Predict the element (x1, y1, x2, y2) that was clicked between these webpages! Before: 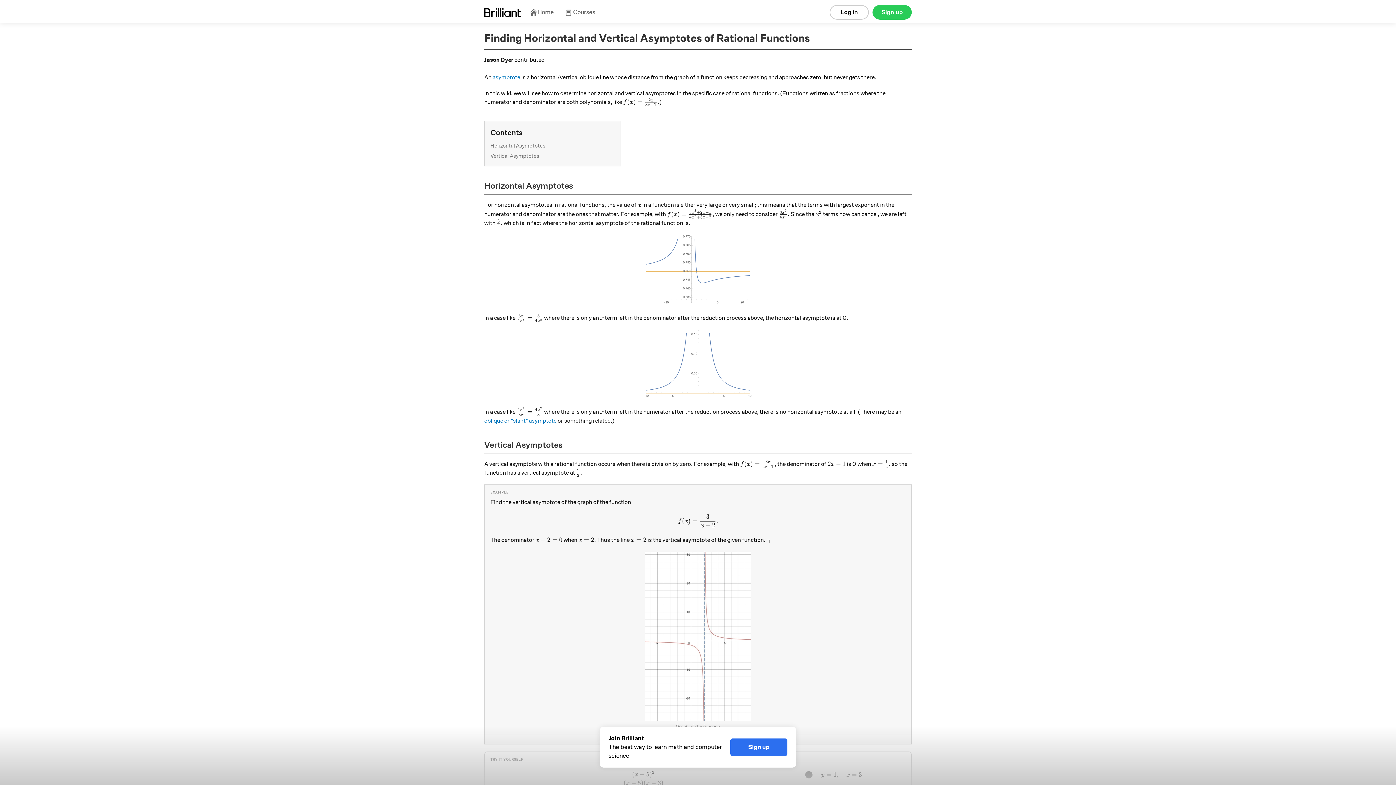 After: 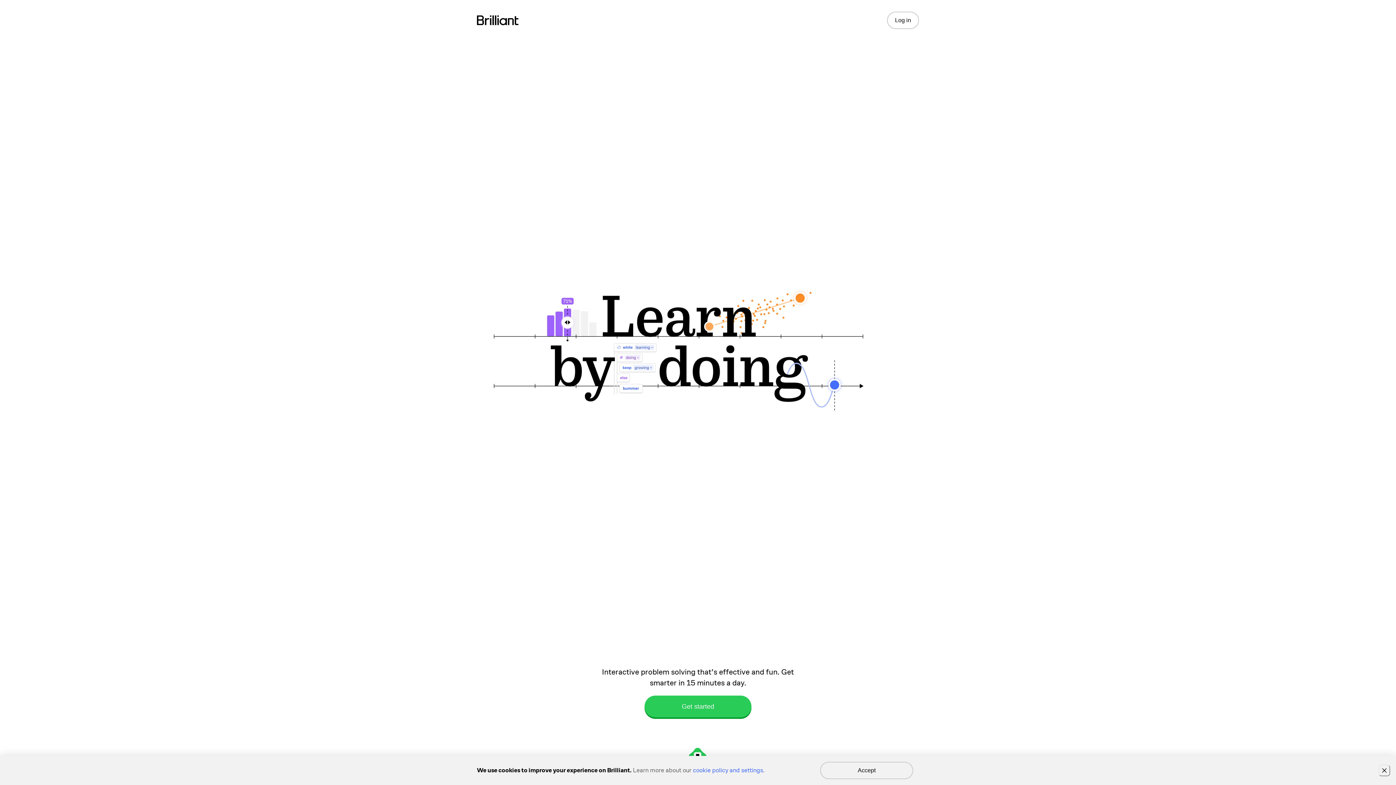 Action: bbox: (529, 2, 553, 22) label: Home